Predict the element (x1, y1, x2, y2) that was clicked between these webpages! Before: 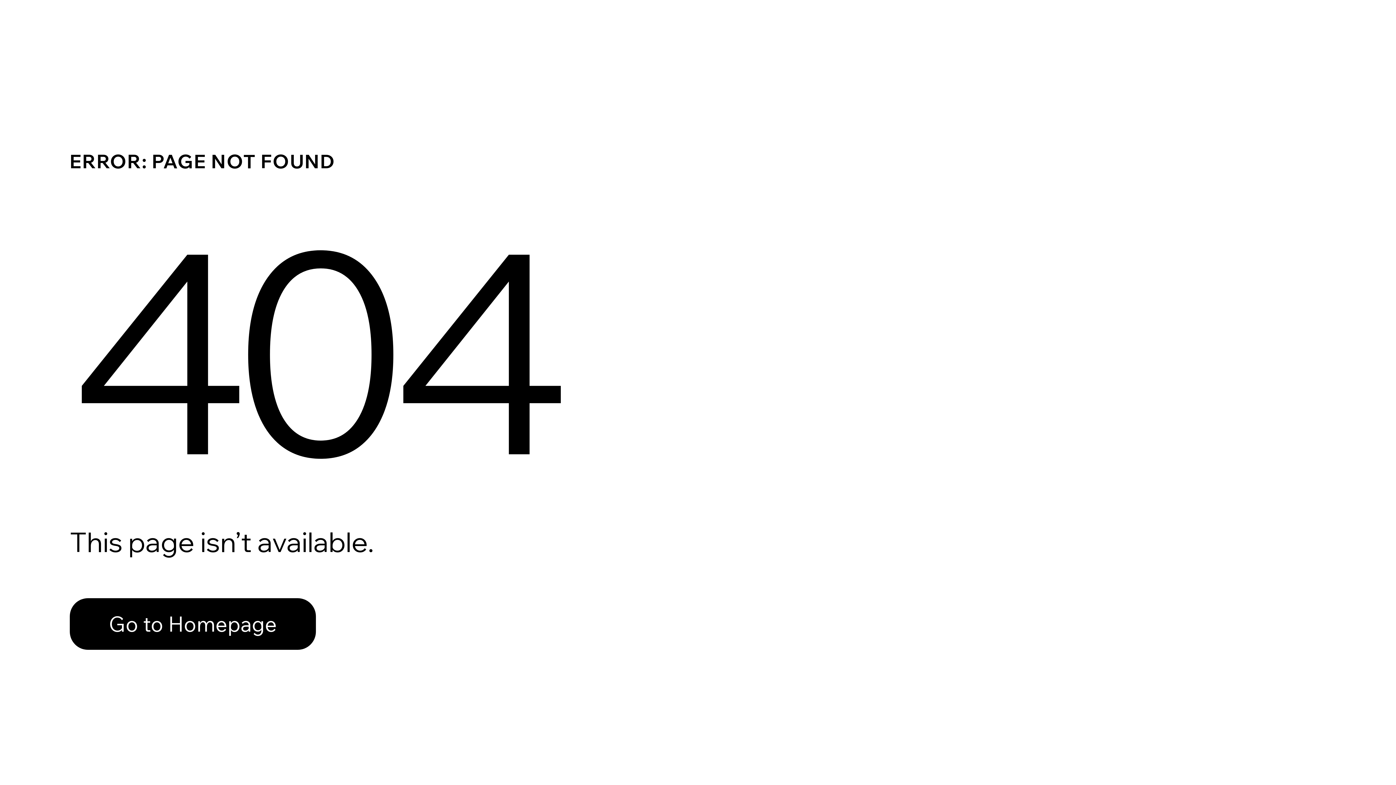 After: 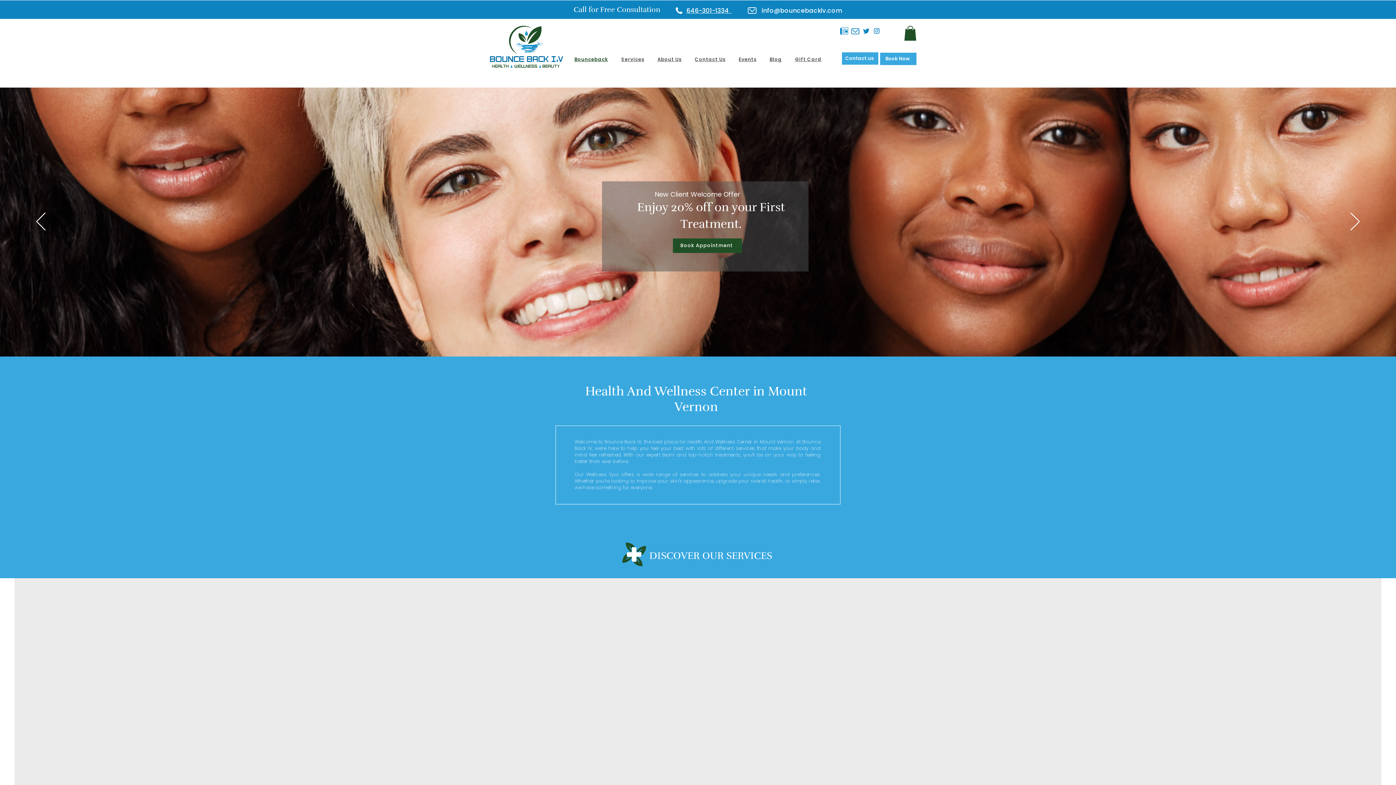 Action: label: Go to Homepage bbox: (69, 582, 768, 659)